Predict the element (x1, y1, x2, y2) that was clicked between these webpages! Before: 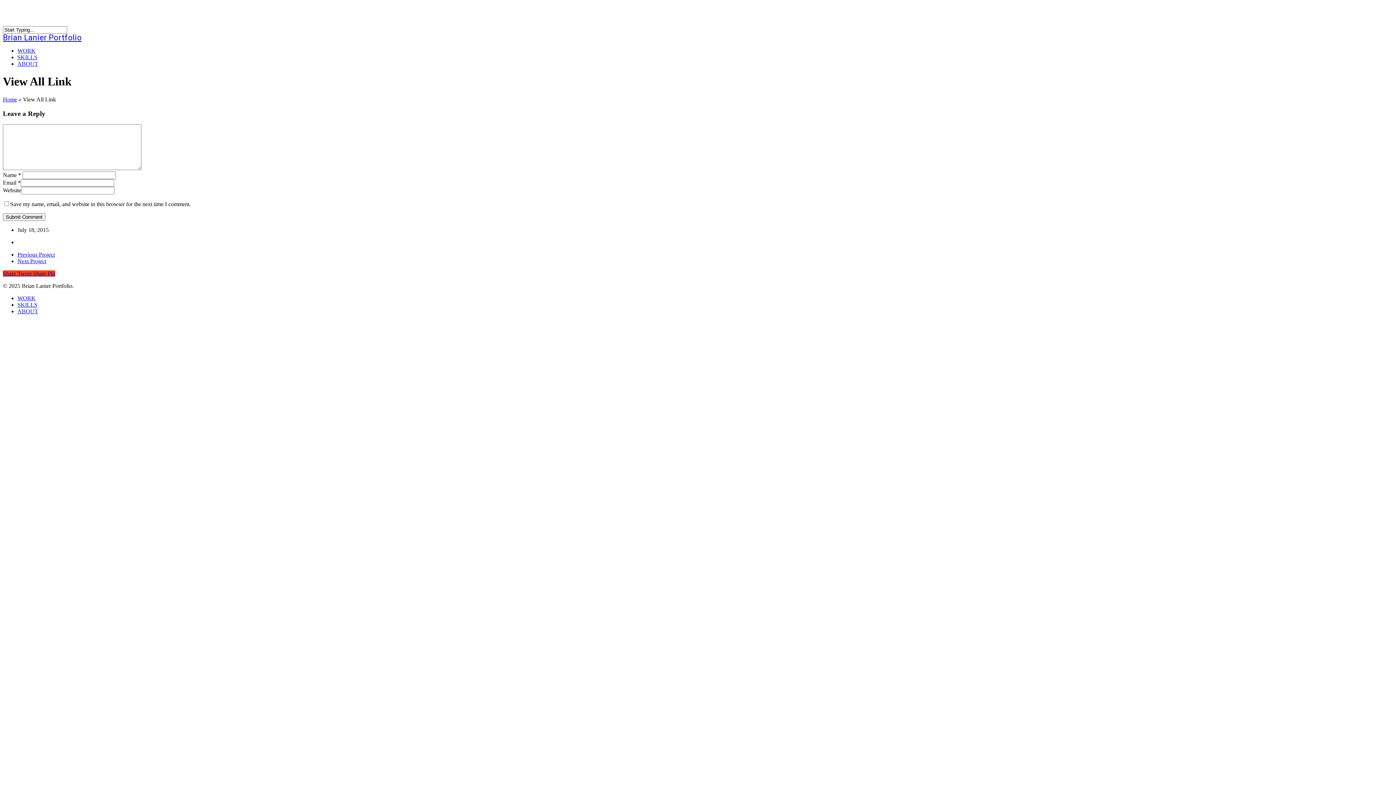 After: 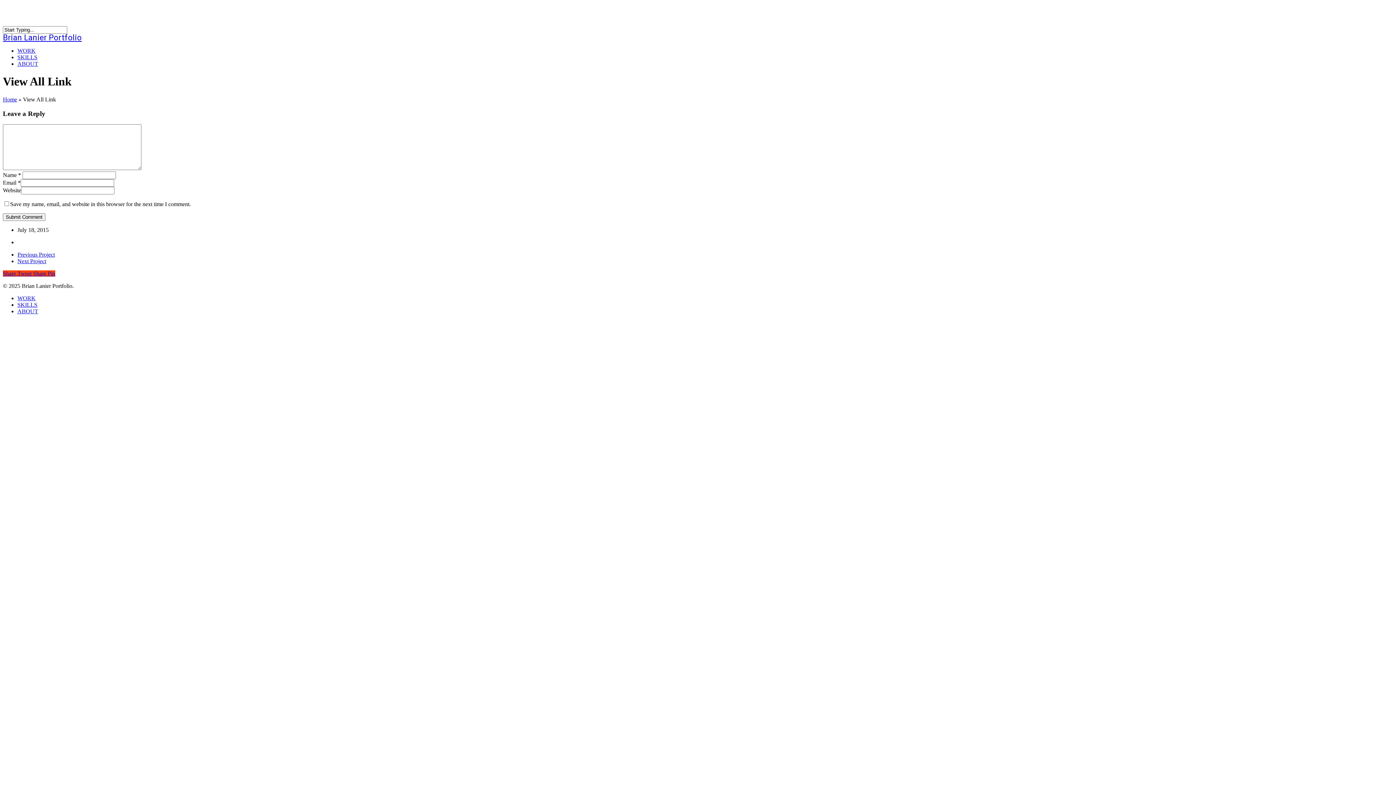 Action: label: Pin bbox: (47, 270, 55, 276)